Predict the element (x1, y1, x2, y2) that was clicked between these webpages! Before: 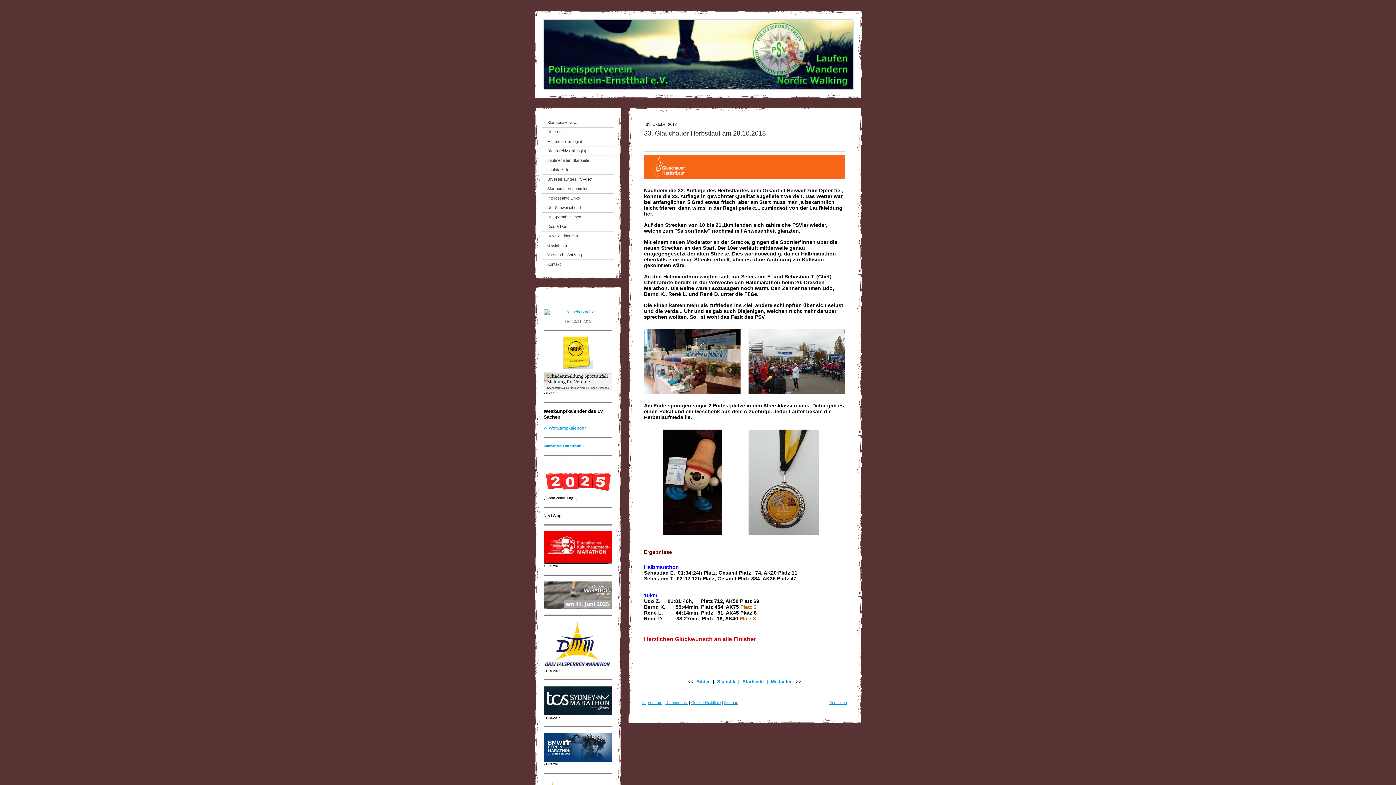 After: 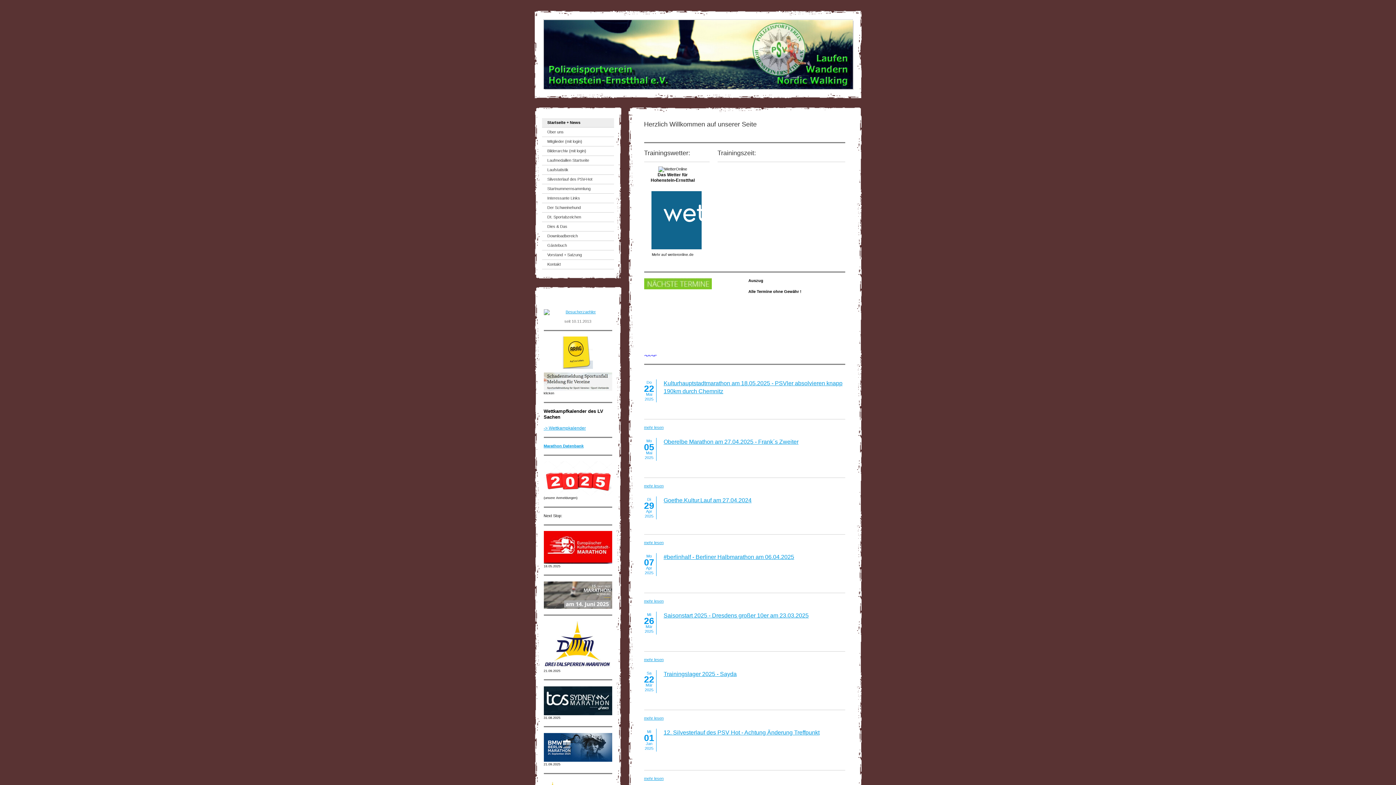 Action: bbox: (742, 679, 765, 684) label: Startseite 